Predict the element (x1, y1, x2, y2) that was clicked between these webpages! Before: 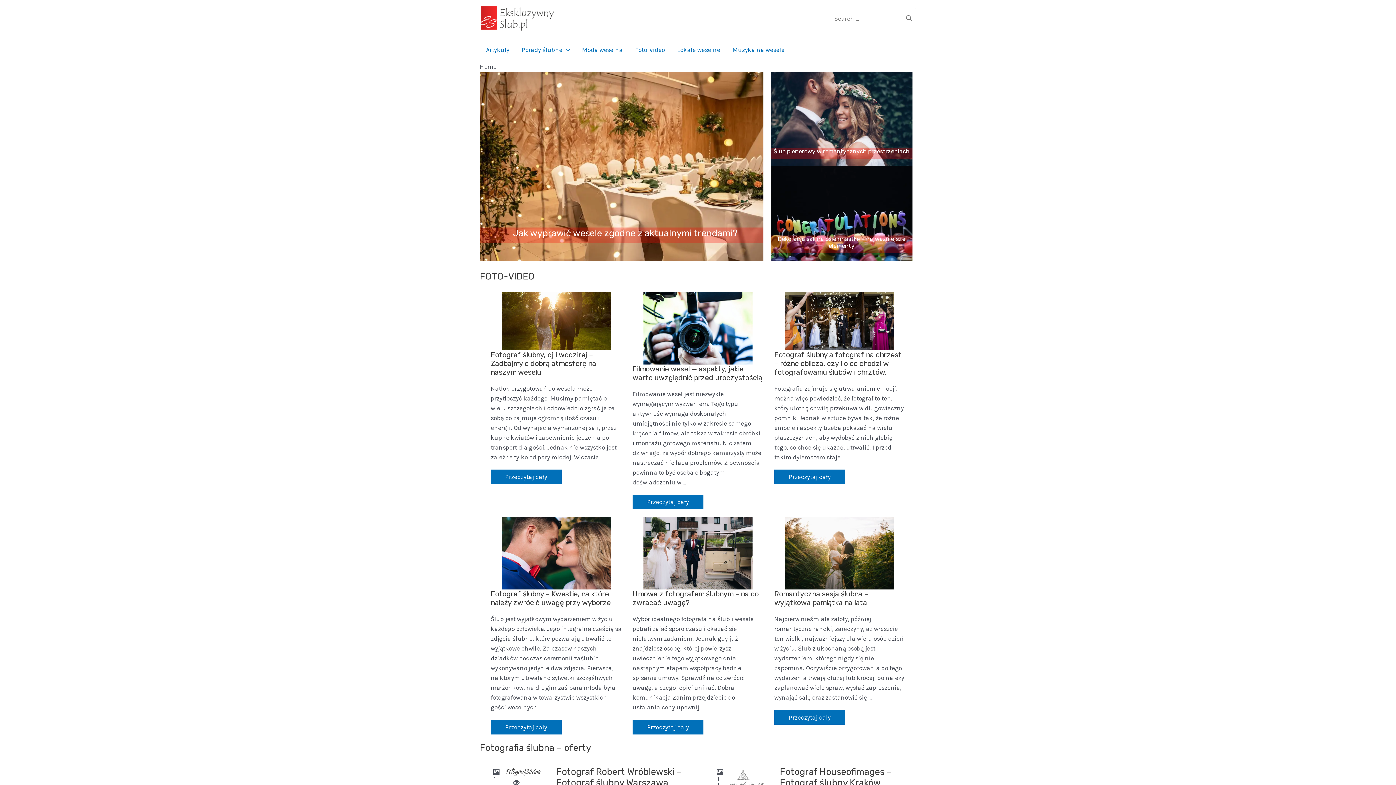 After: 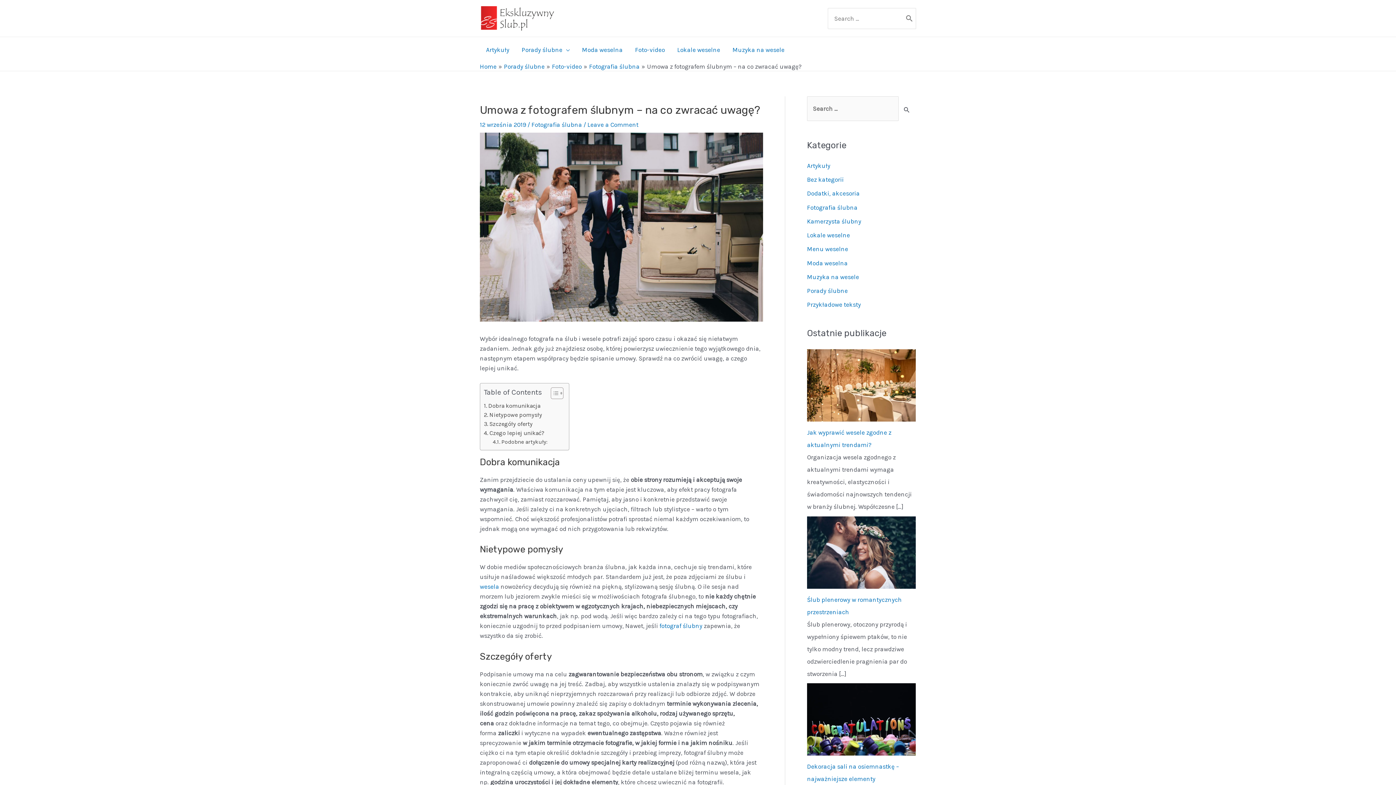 Action: bbox: (632, 720, 703, 734) label: Umowa z fotografem ślubnym – na co zwracać uwagę?
Przeczytaj cały